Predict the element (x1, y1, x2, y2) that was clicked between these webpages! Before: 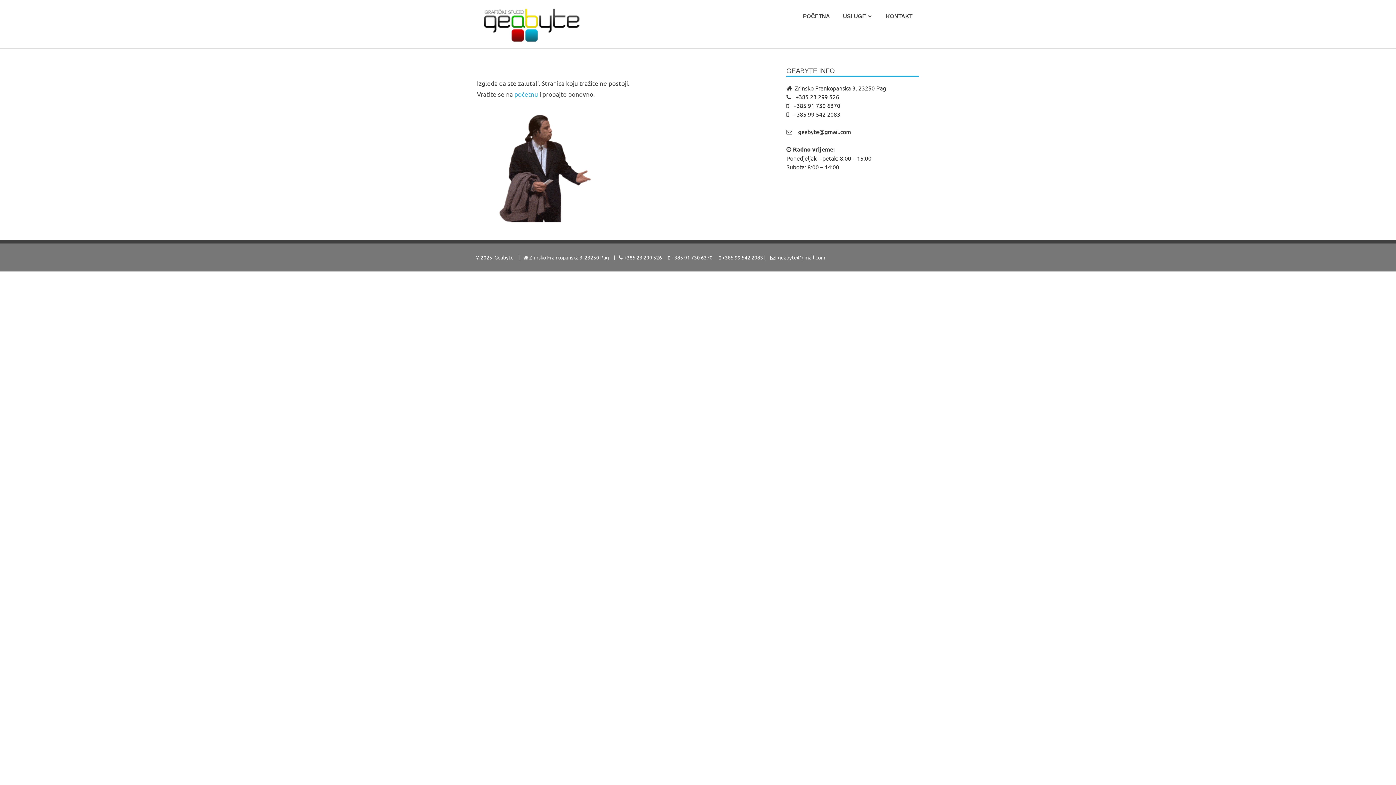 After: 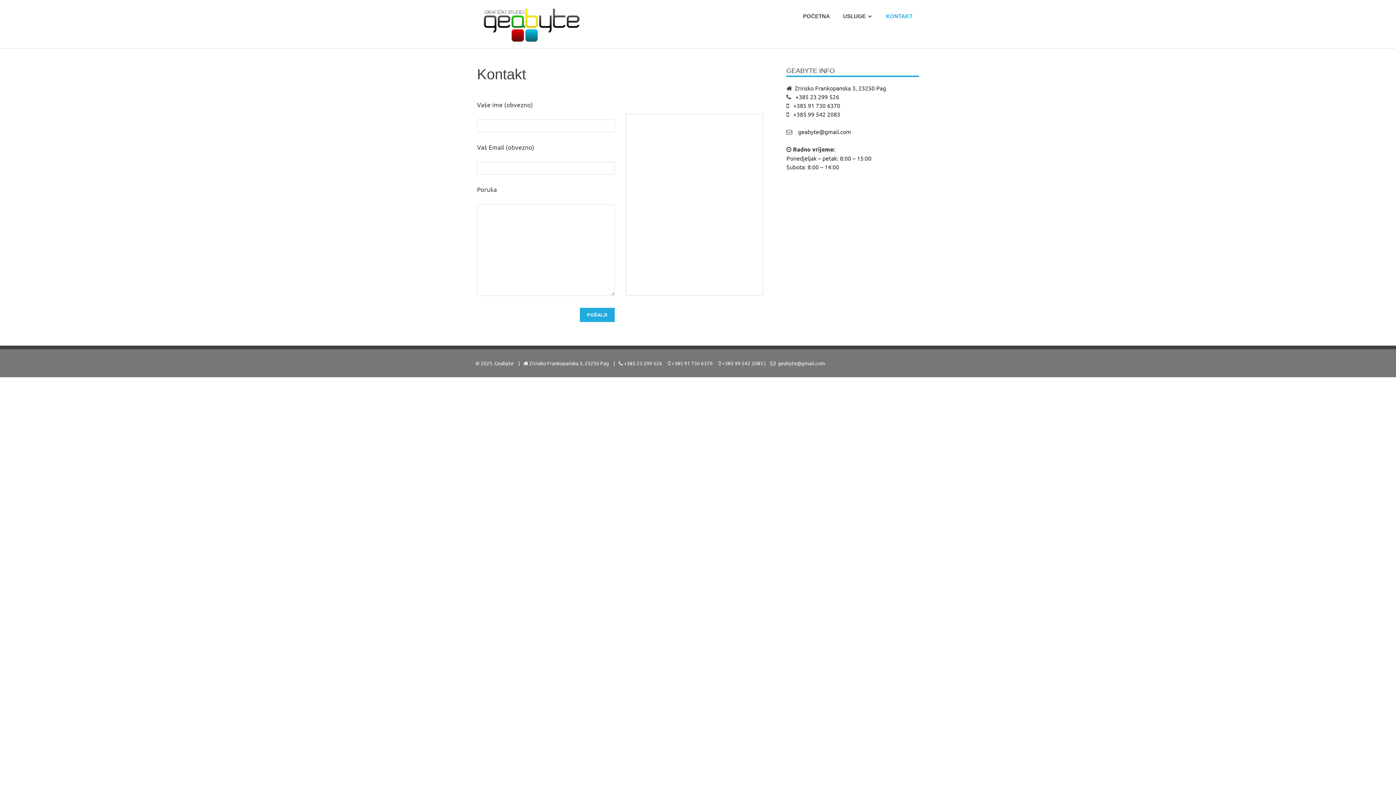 Action: label:  geabyte@gmail.com bbox: (796, 127, 851, 135)